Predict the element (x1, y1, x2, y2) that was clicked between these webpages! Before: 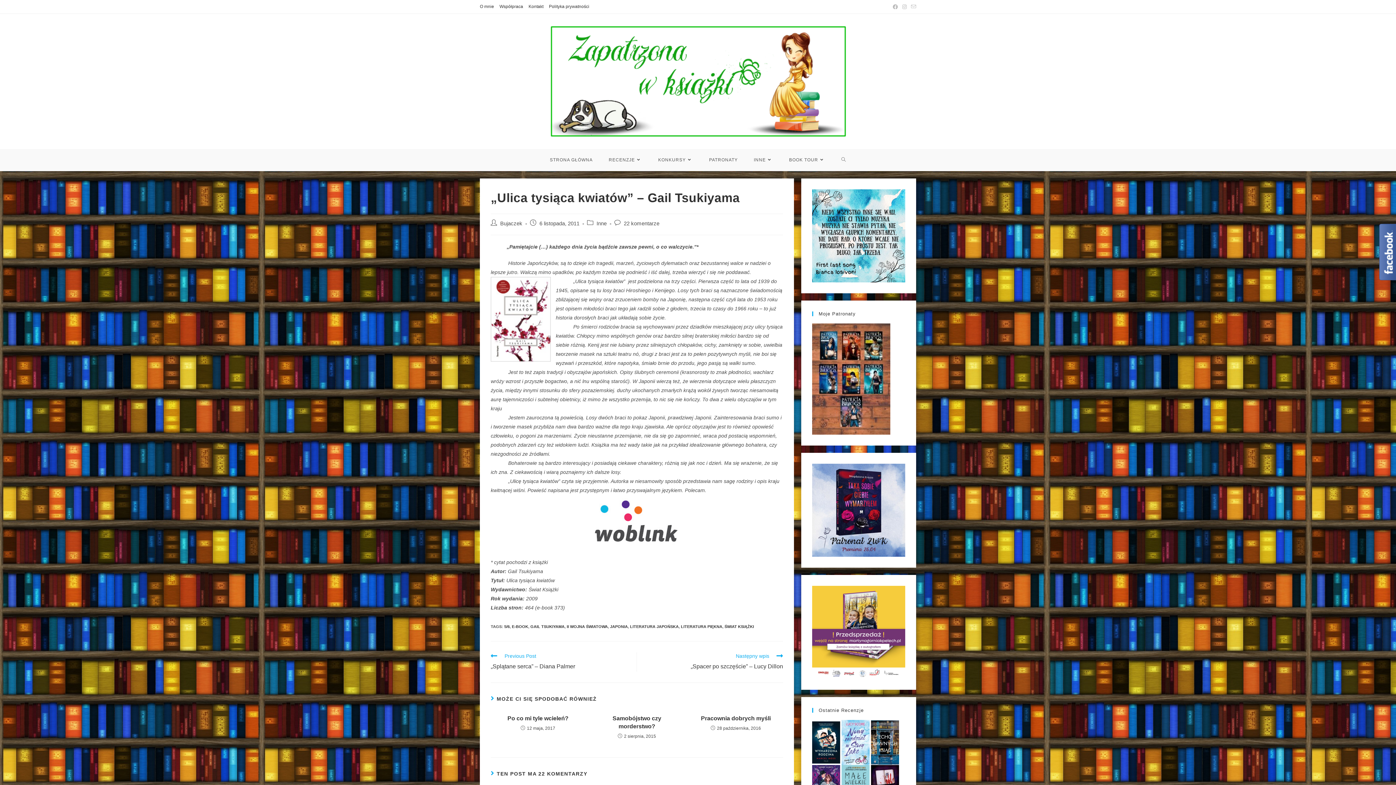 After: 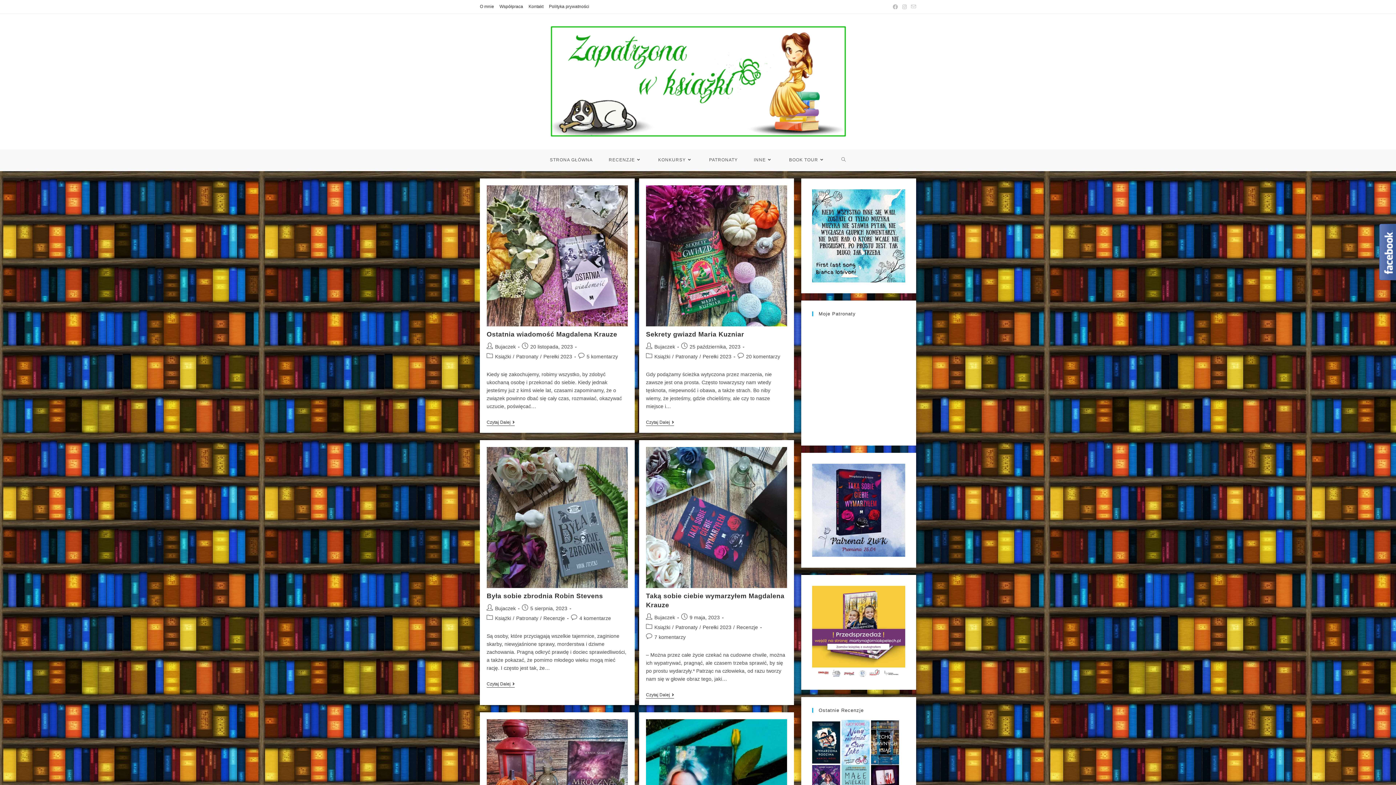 Action: bbox: (701, 149, 746, 170) label: PATRONATY